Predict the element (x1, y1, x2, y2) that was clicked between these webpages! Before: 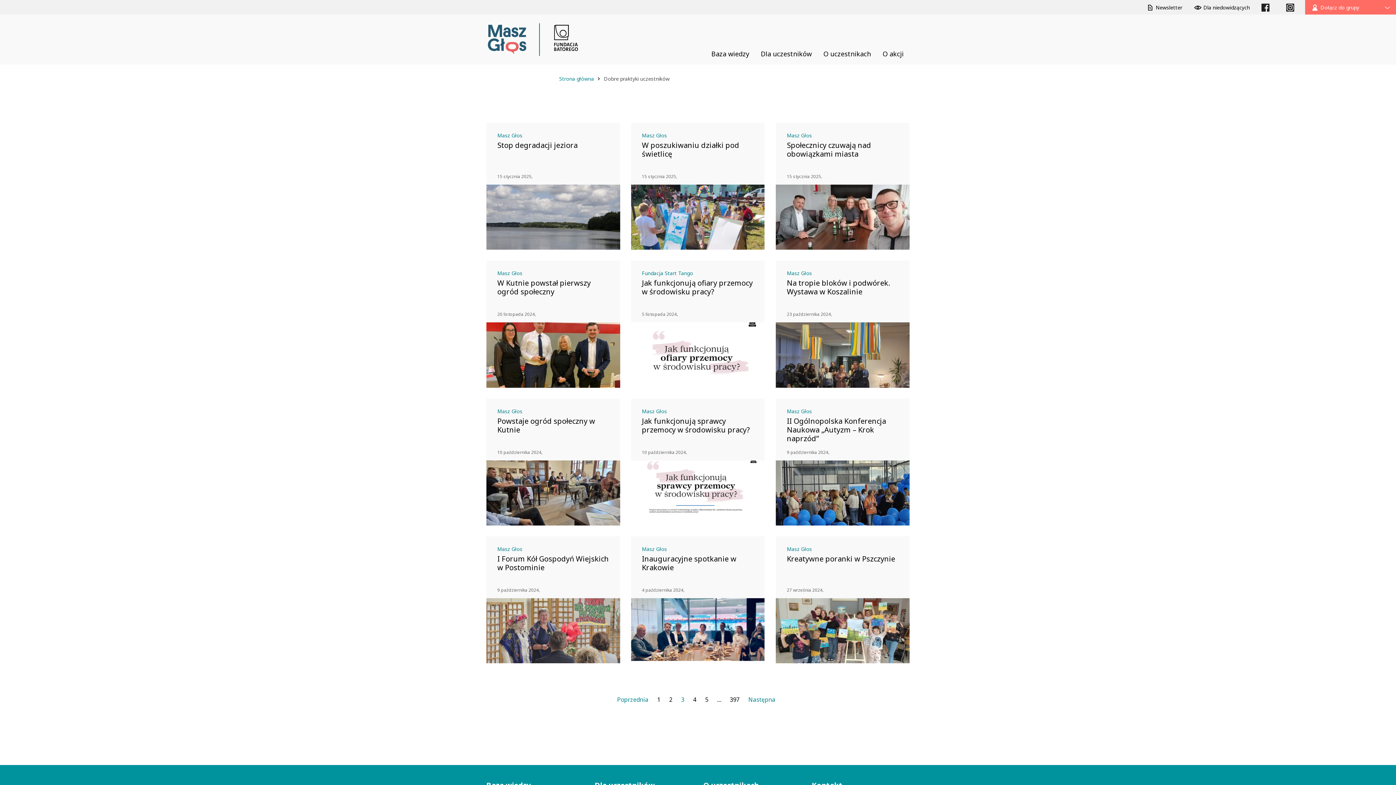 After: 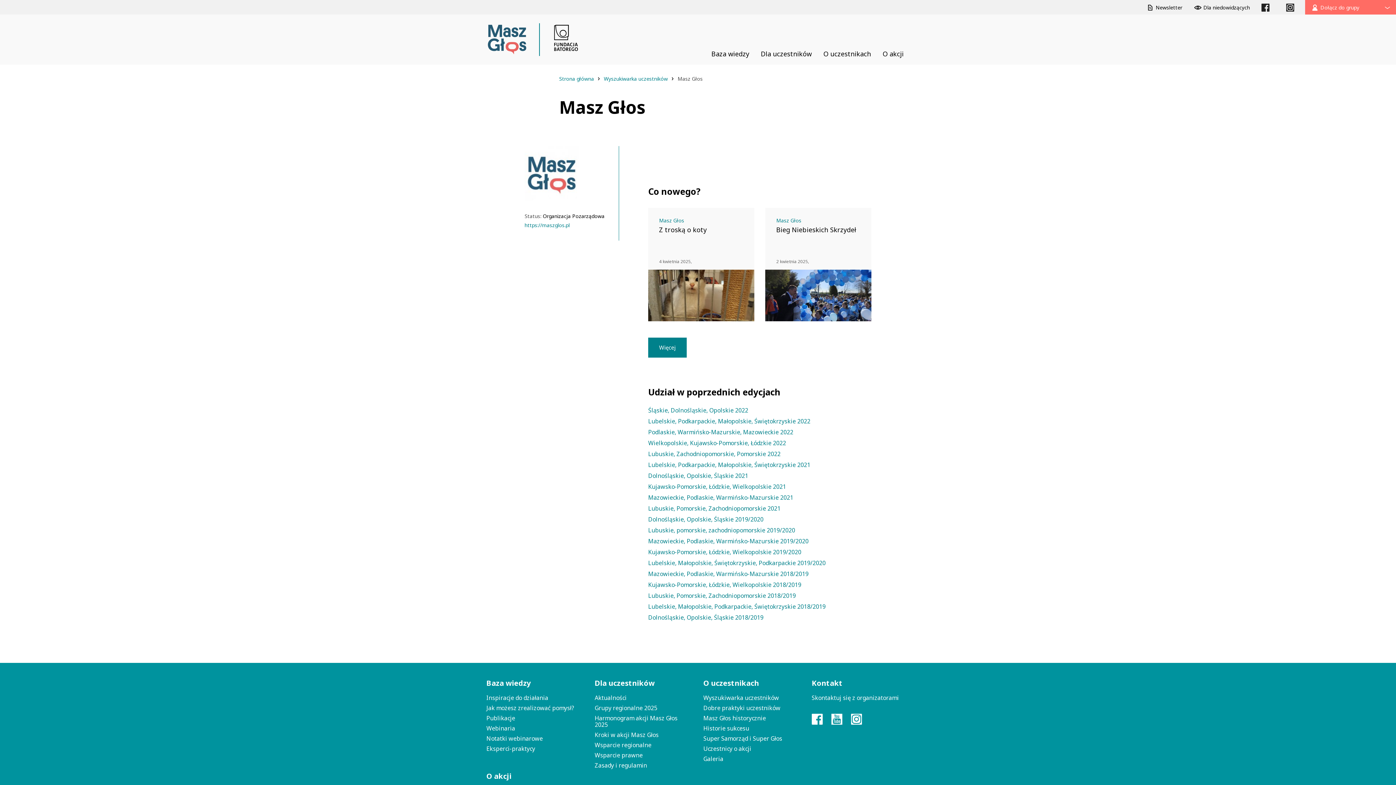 Action: label: Masz Głos bbox: (486, 122, 620, 138)